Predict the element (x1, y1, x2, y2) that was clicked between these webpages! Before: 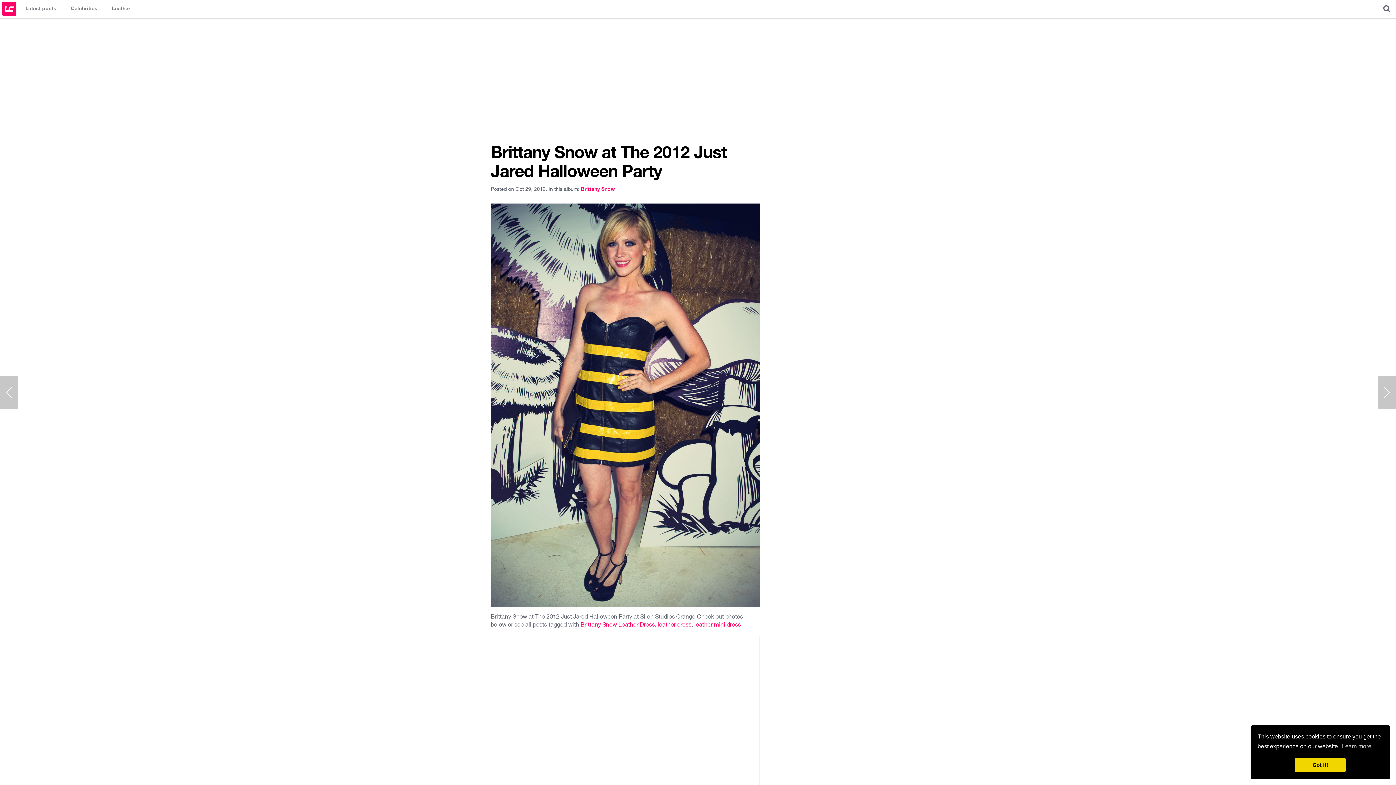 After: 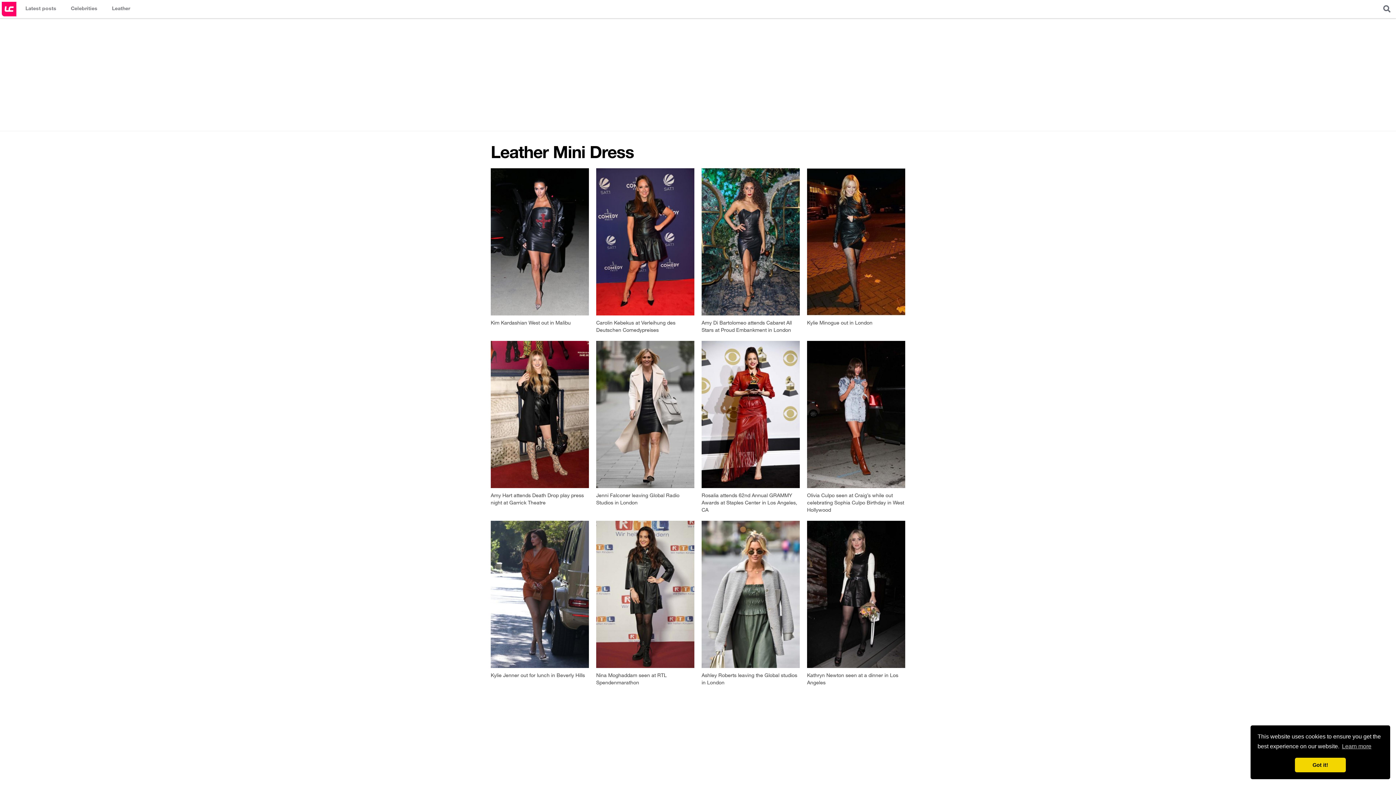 Action: label: leather mini dress bbox: (694, 621, 741, 628)